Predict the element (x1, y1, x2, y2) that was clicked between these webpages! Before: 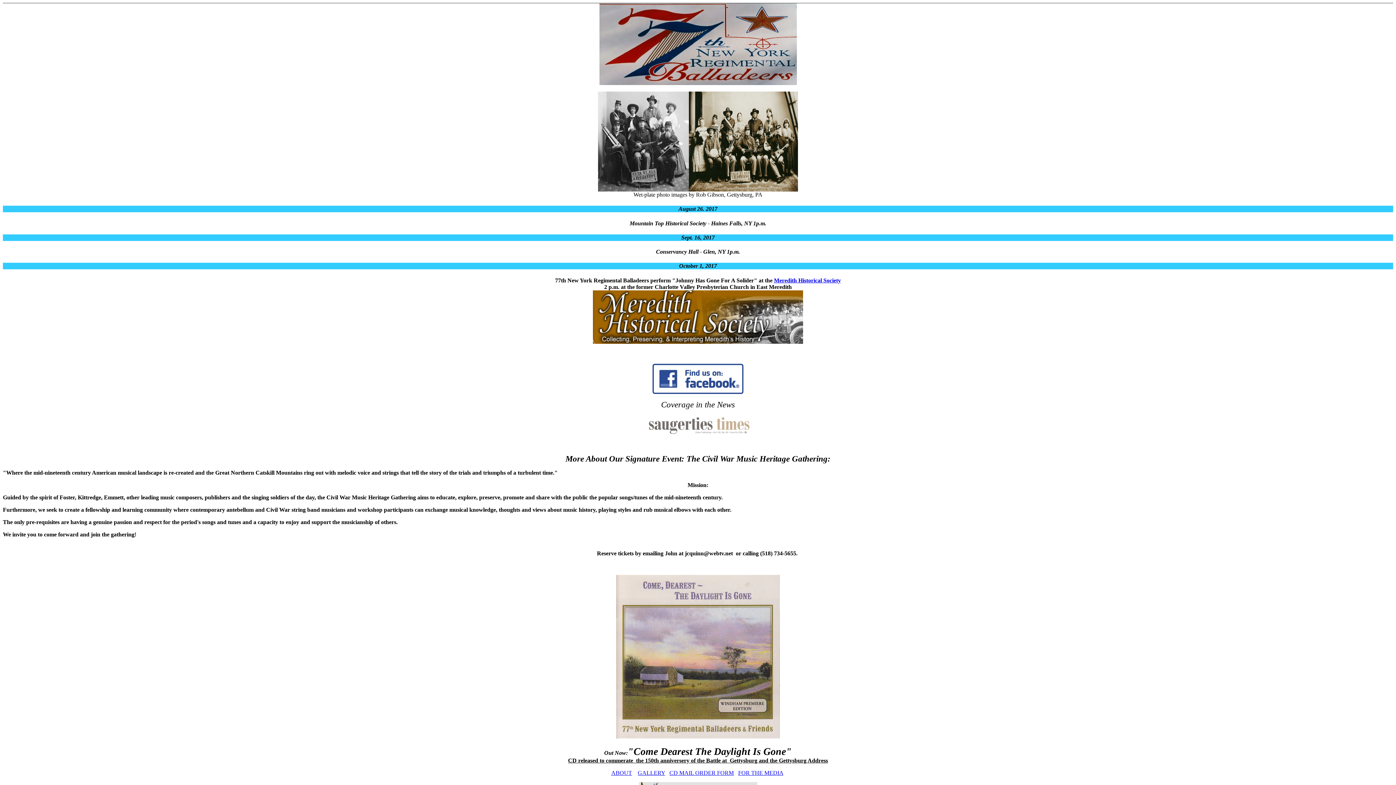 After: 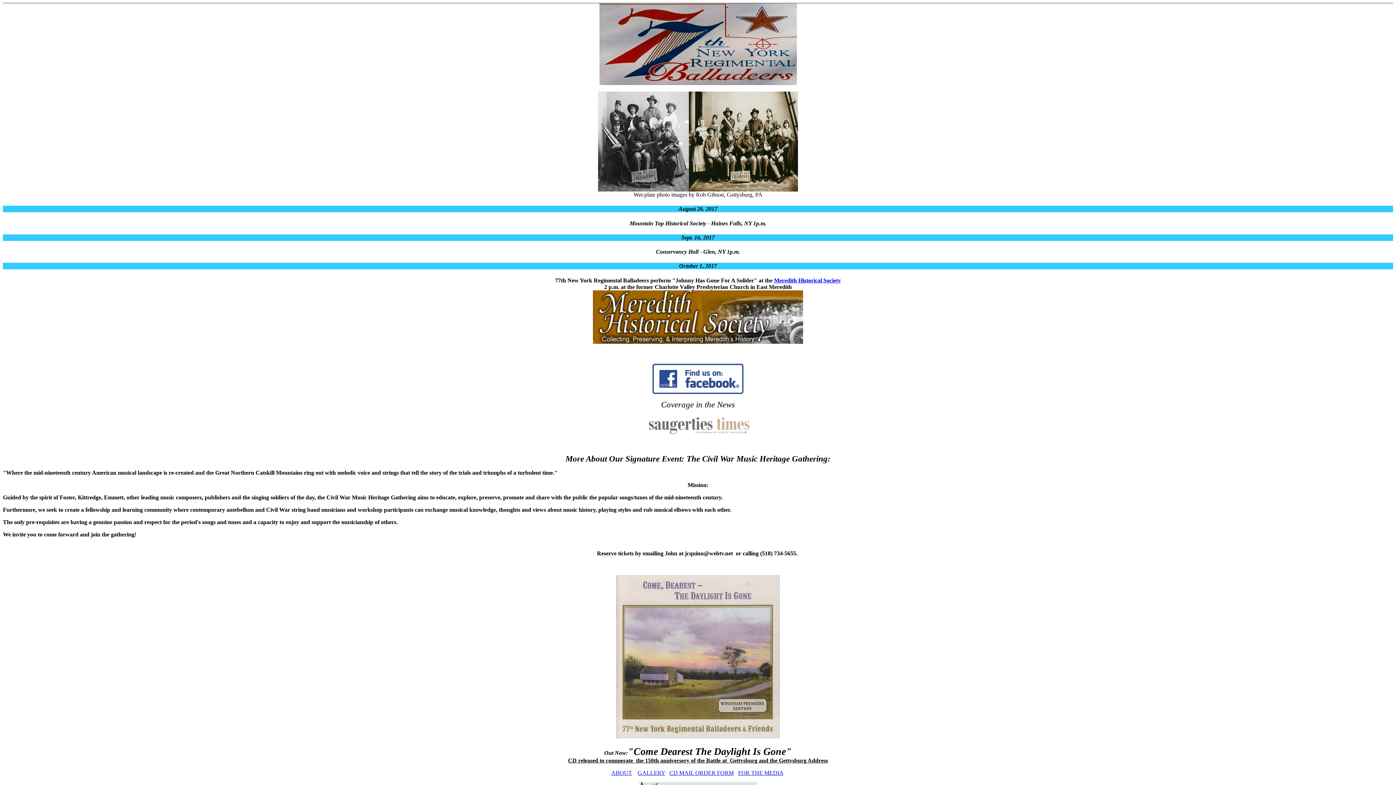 Action: bbox: (689, 186, 798, 192)